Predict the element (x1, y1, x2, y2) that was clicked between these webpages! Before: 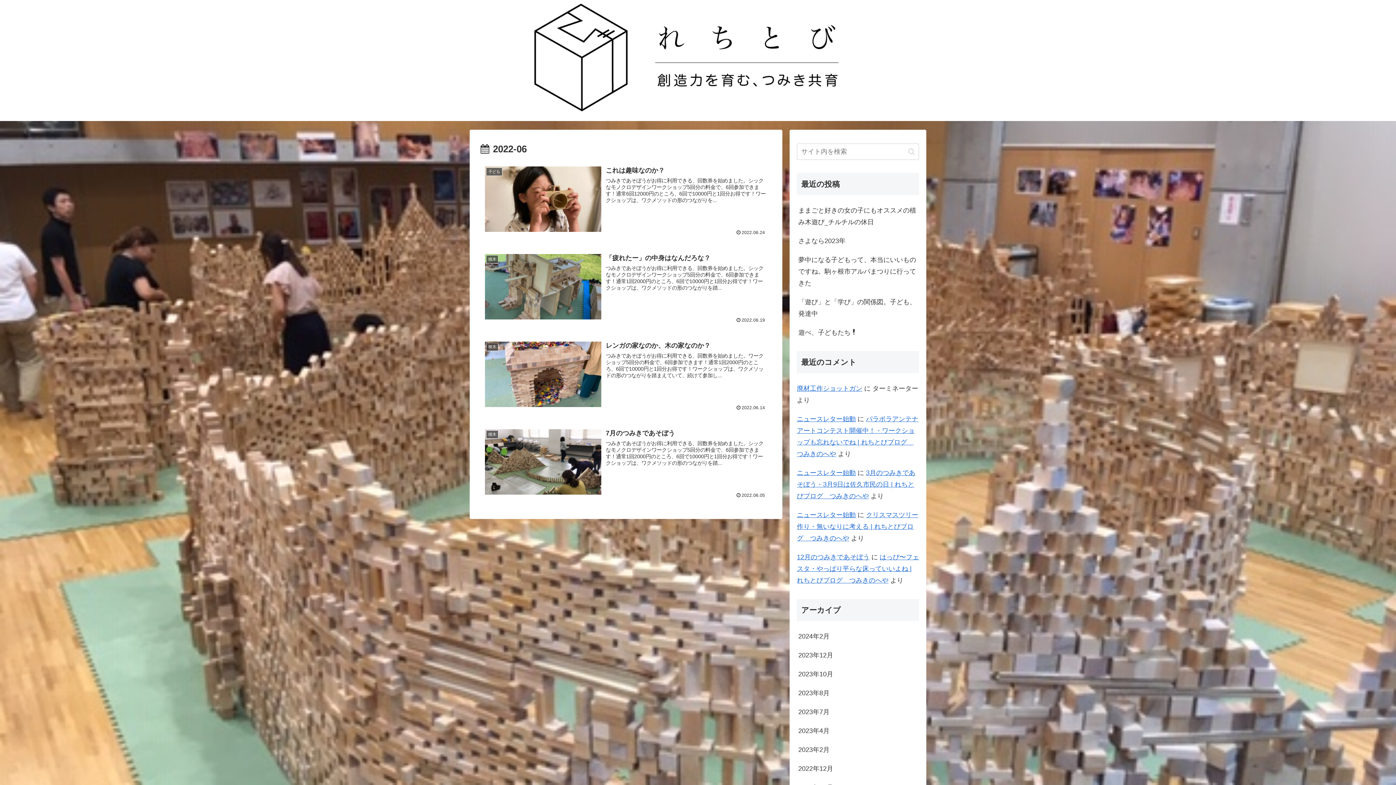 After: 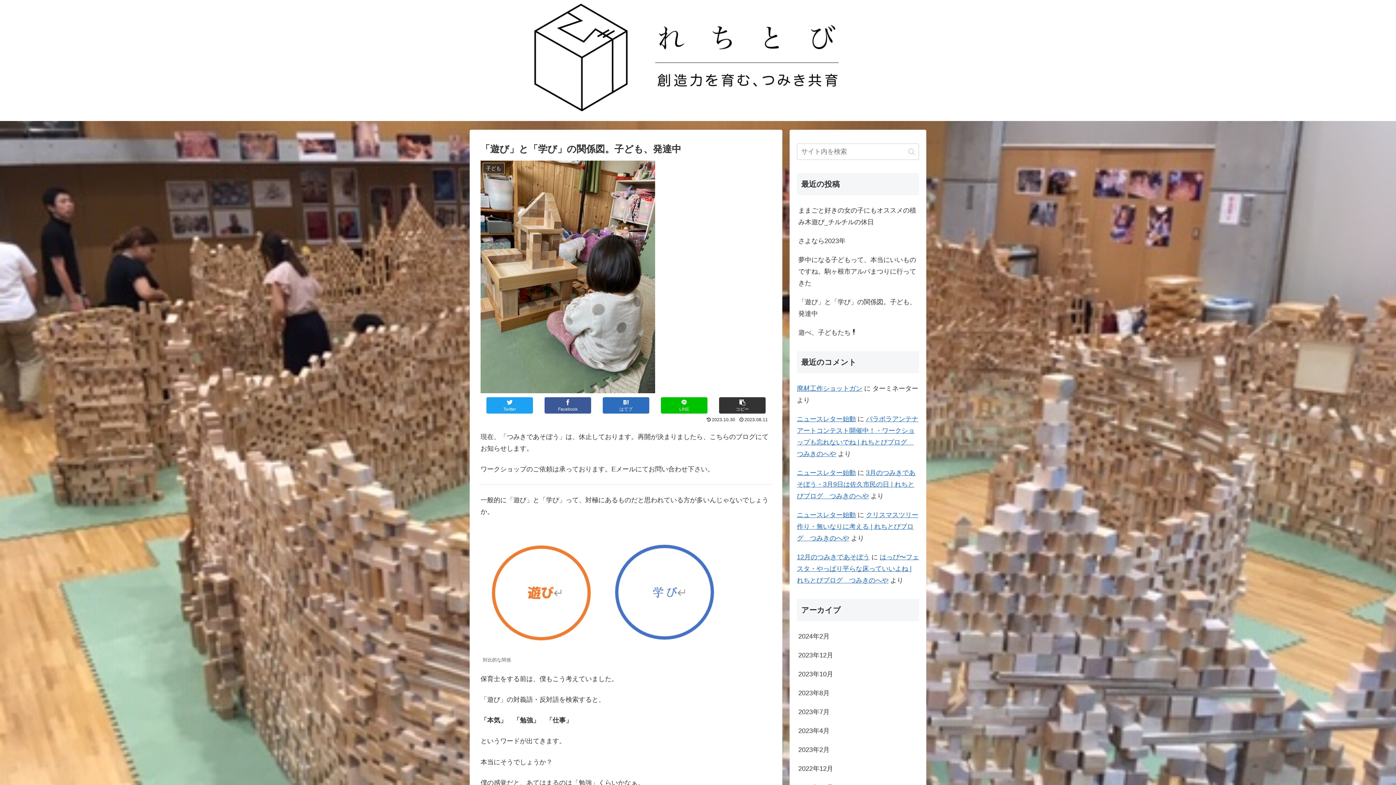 Action: bbox: (797, 292, 919, 323) label: 「遊び」と「学び」の関係図。子ども、発達中